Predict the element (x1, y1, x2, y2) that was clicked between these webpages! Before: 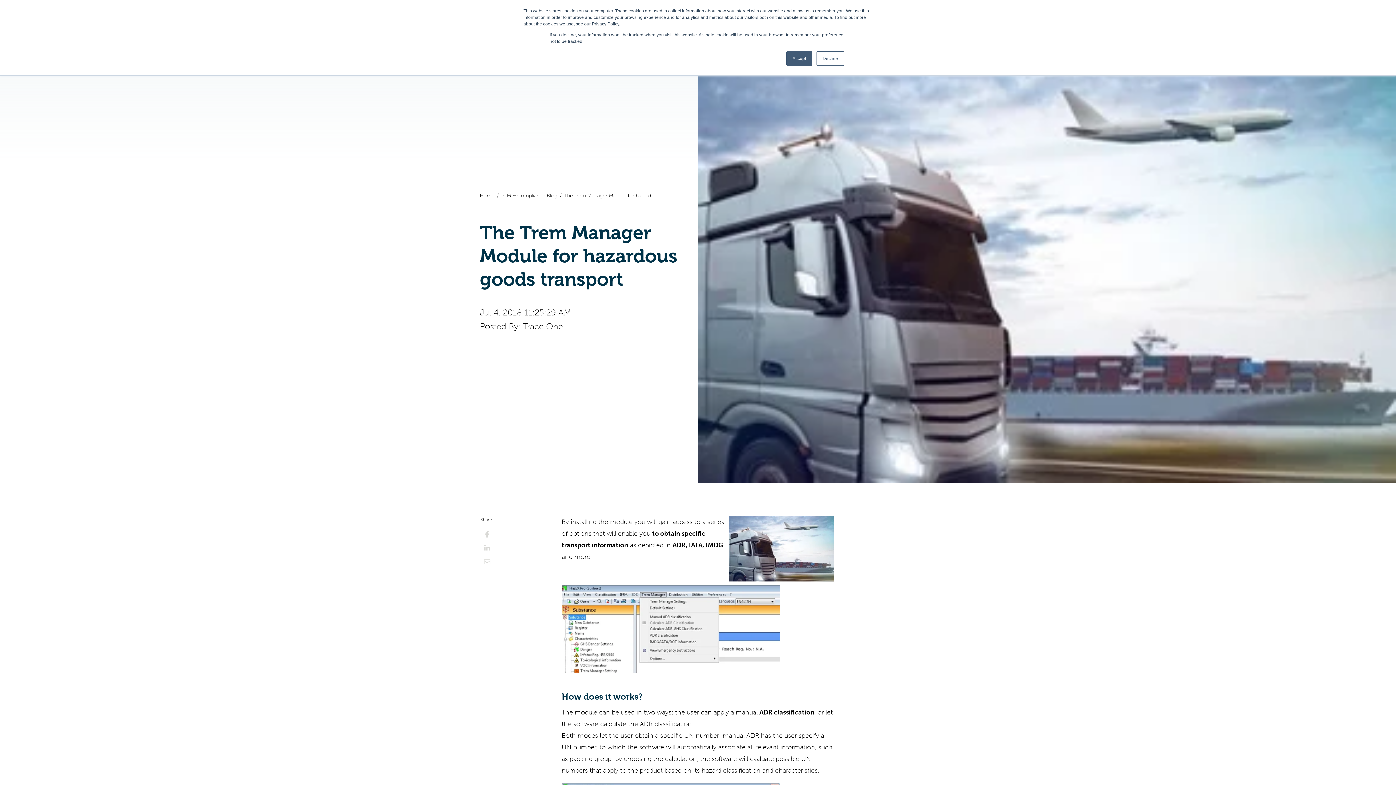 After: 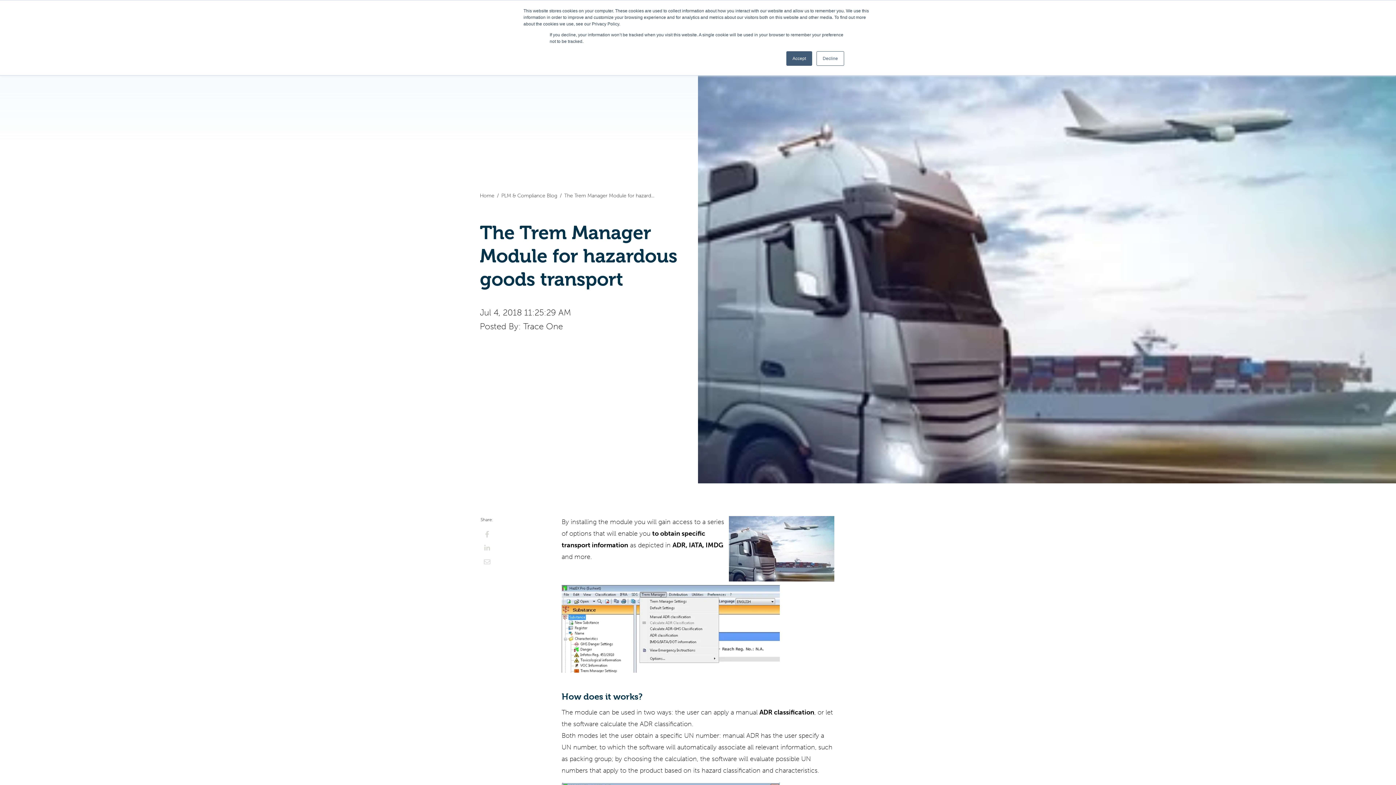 Action: label: Share on Facebook bbox: (484, 531, 490, 537)